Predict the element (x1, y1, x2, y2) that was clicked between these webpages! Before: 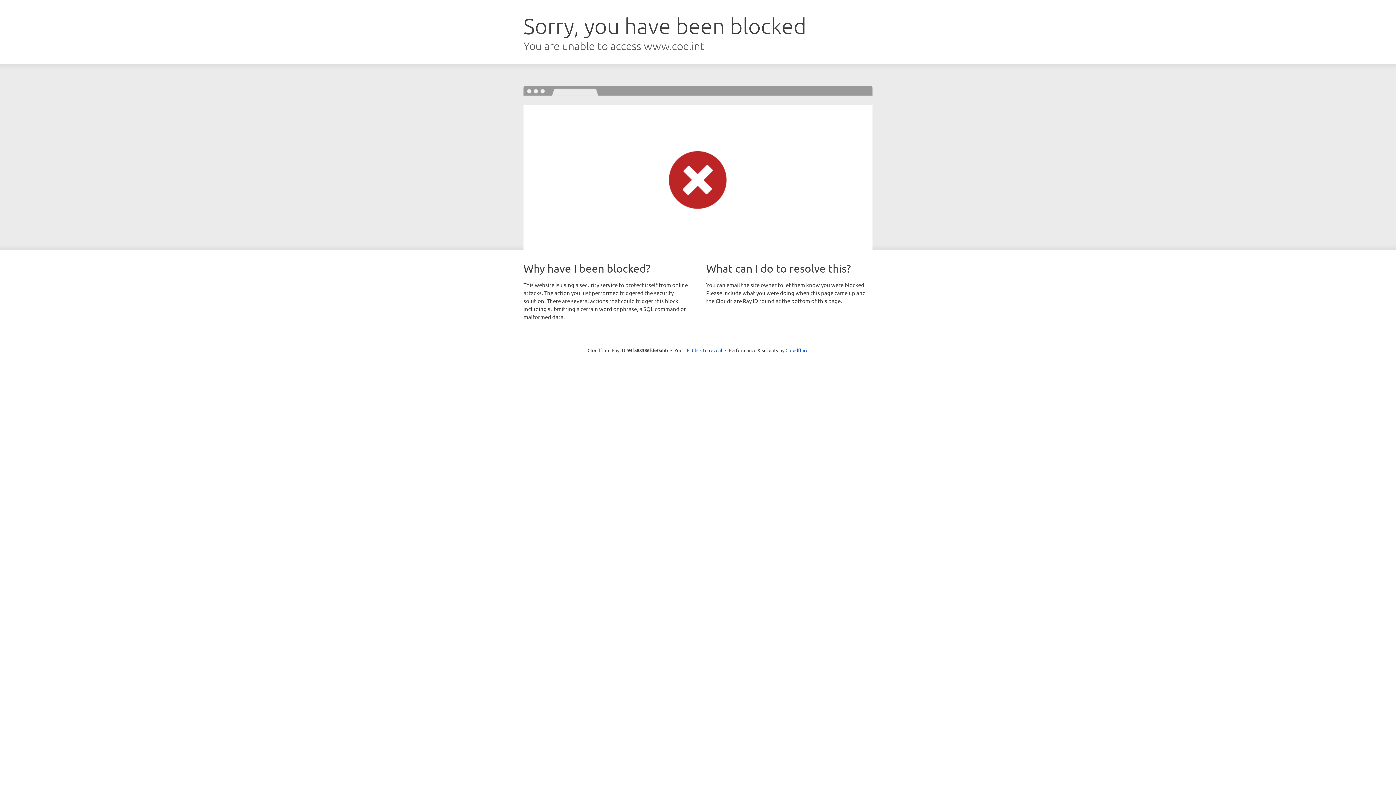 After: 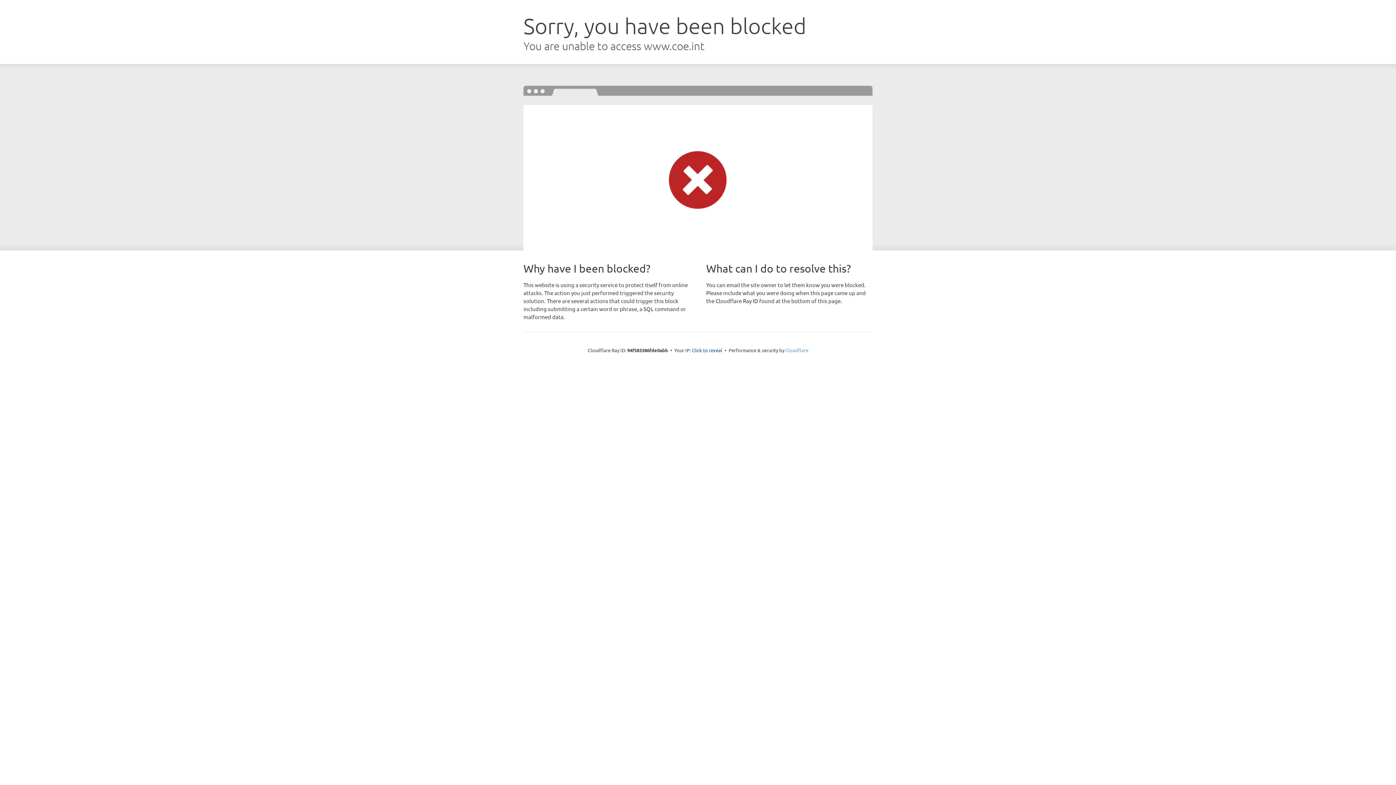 Action: bbox: (785, 347, 808, 353) label: Cloudflare